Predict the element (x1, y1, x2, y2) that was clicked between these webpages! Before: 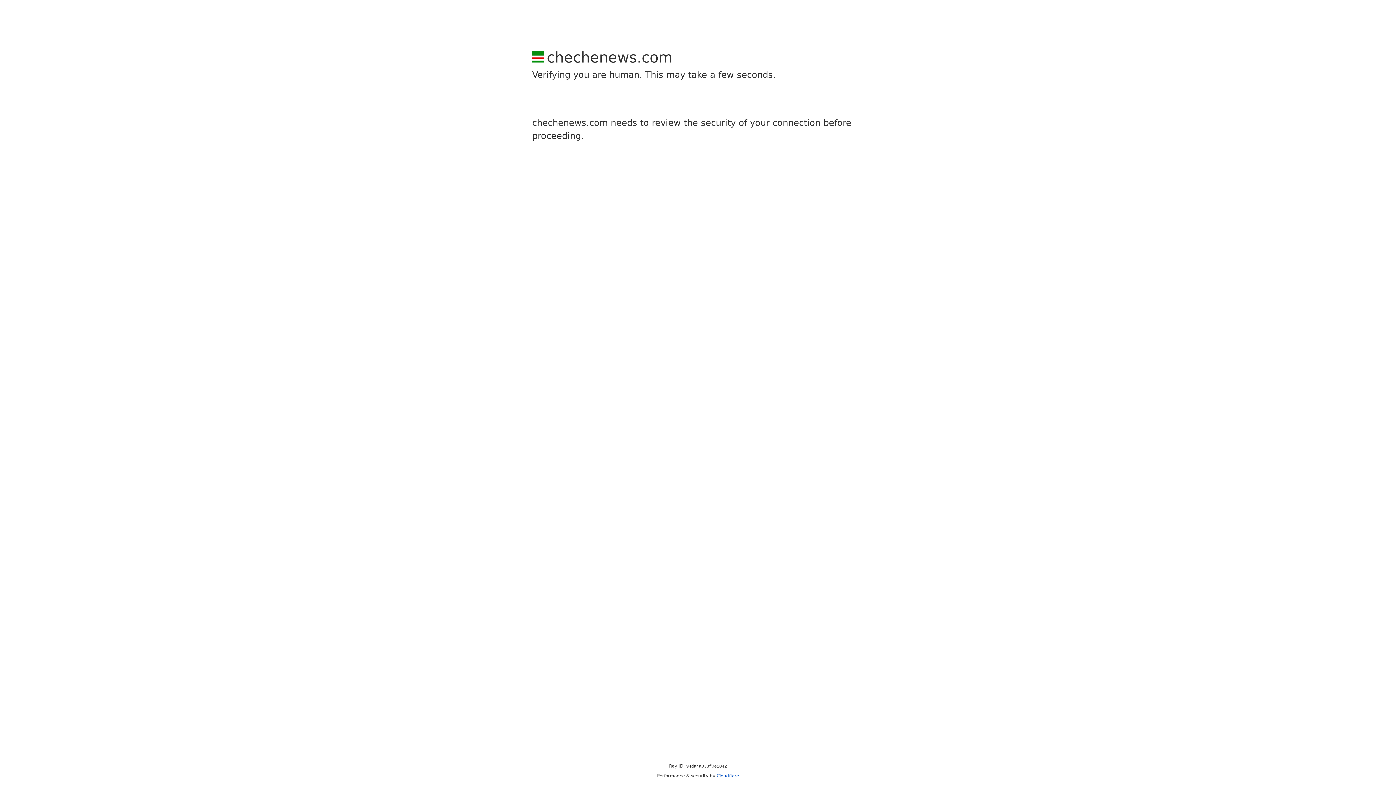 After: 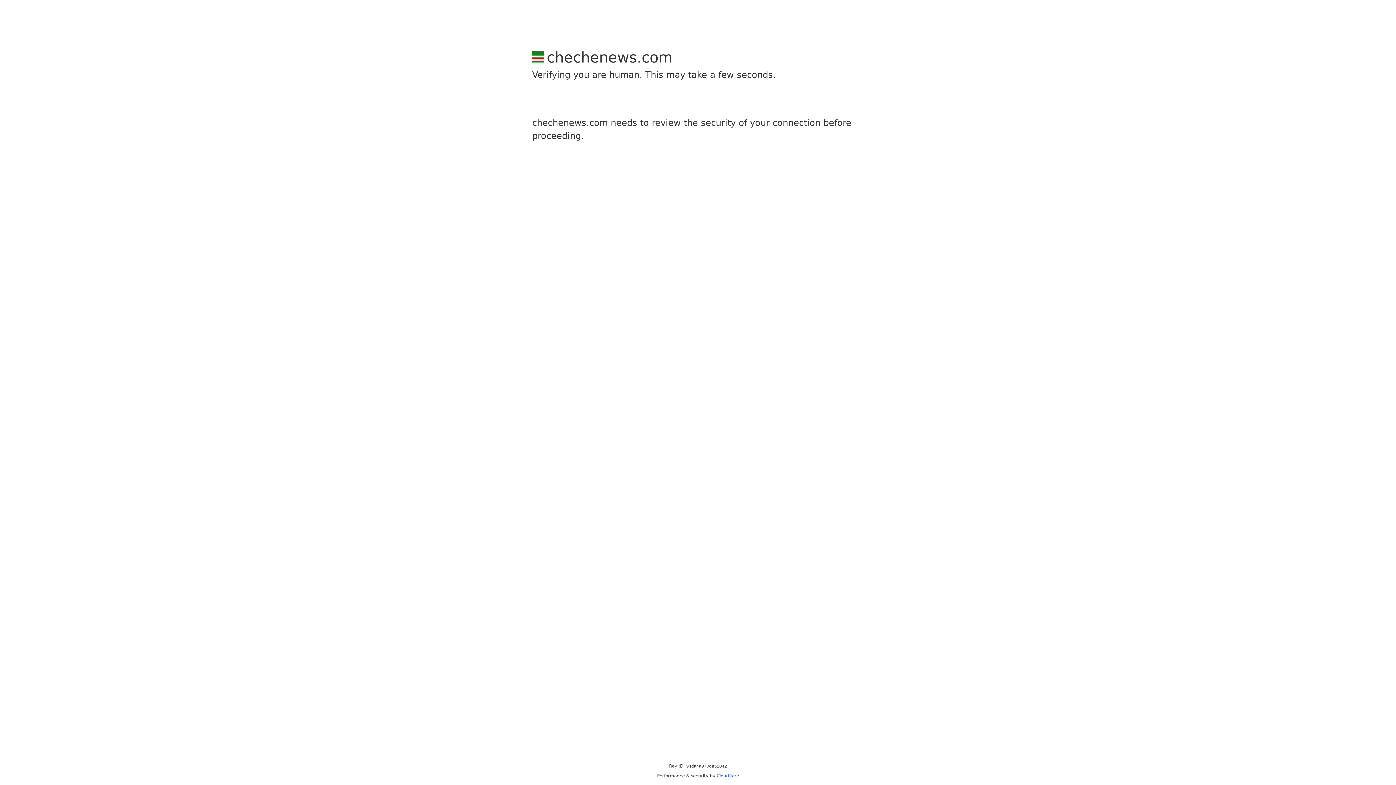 Action: label: Cloudflare bbox: (716, 773, 739, 778)